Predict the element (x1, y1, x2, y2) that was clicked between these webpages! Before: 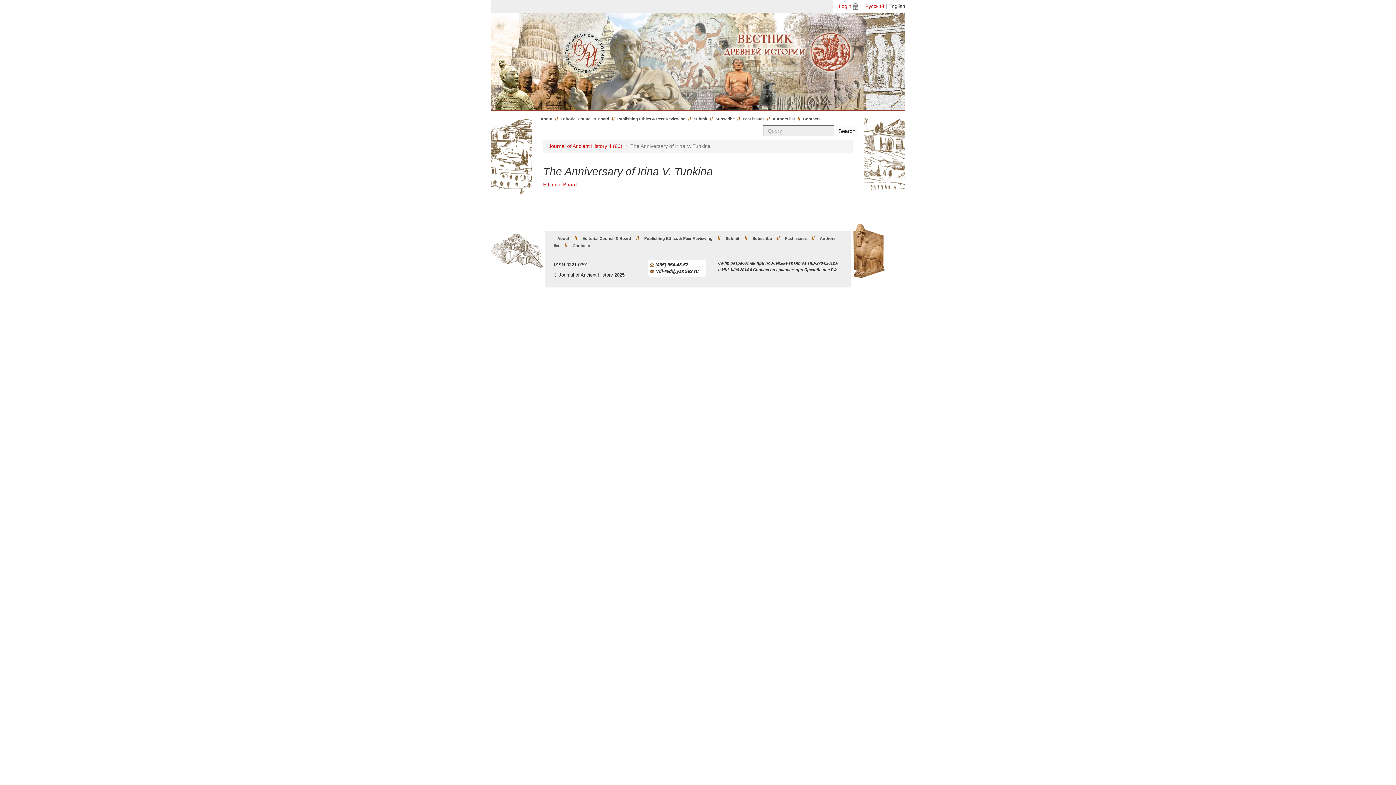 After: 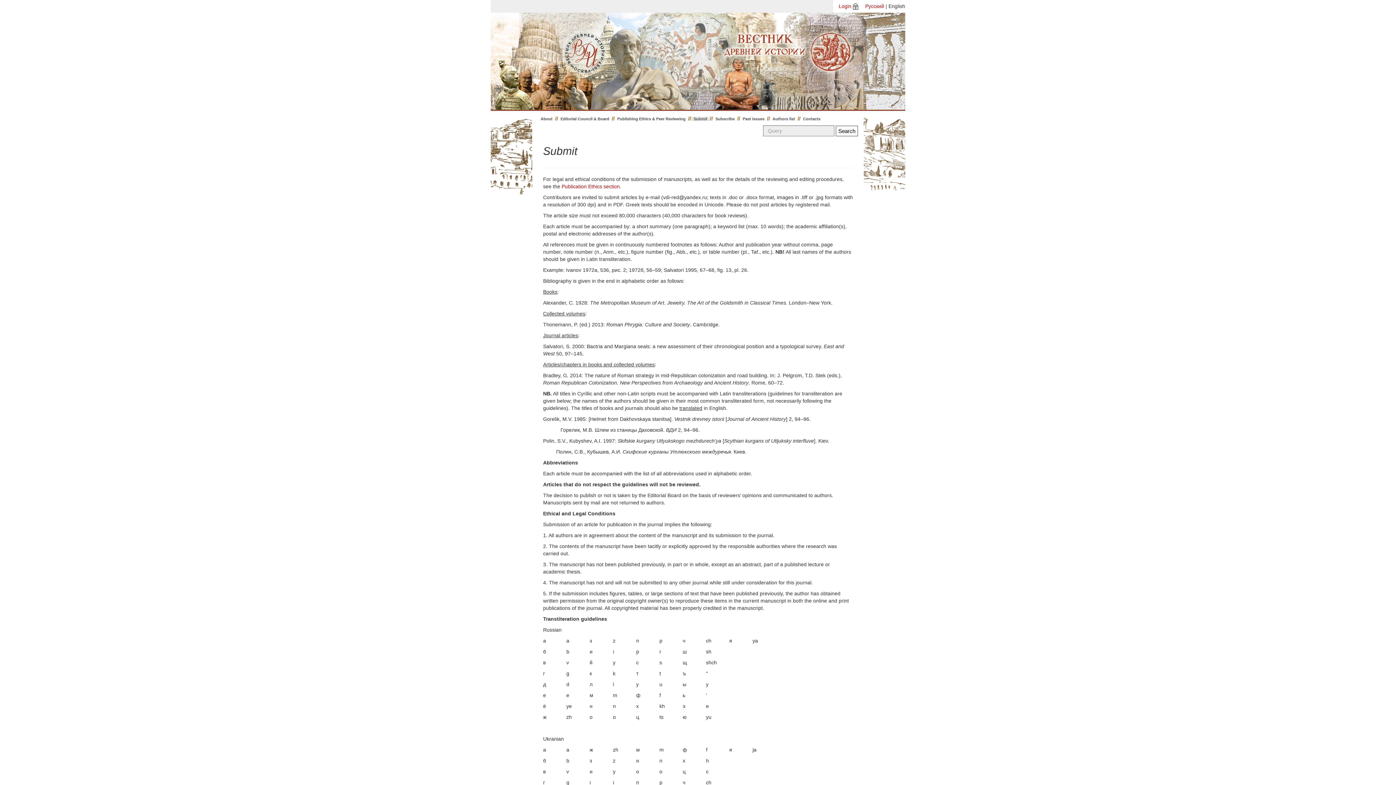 Action: bbox: (722, 234, 743, 242) label: Submit